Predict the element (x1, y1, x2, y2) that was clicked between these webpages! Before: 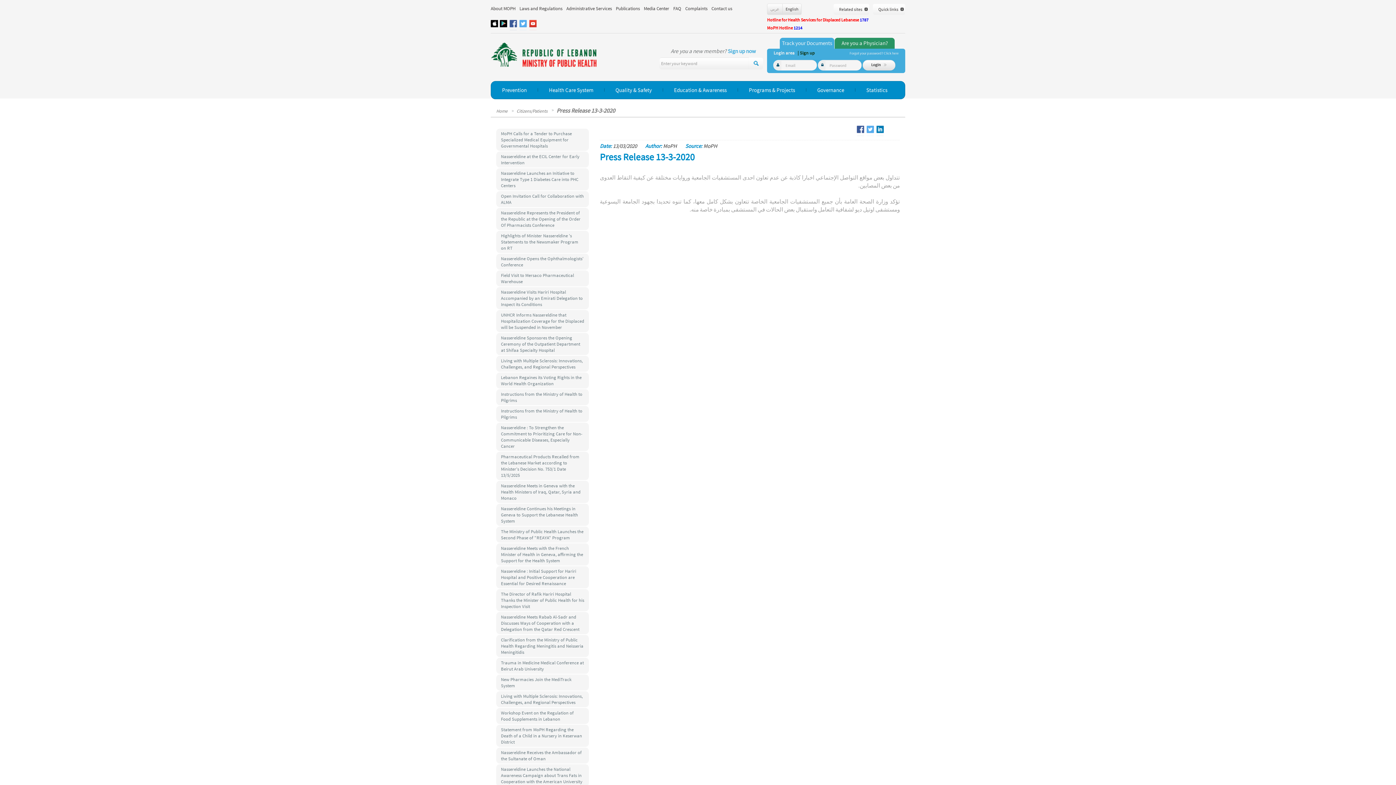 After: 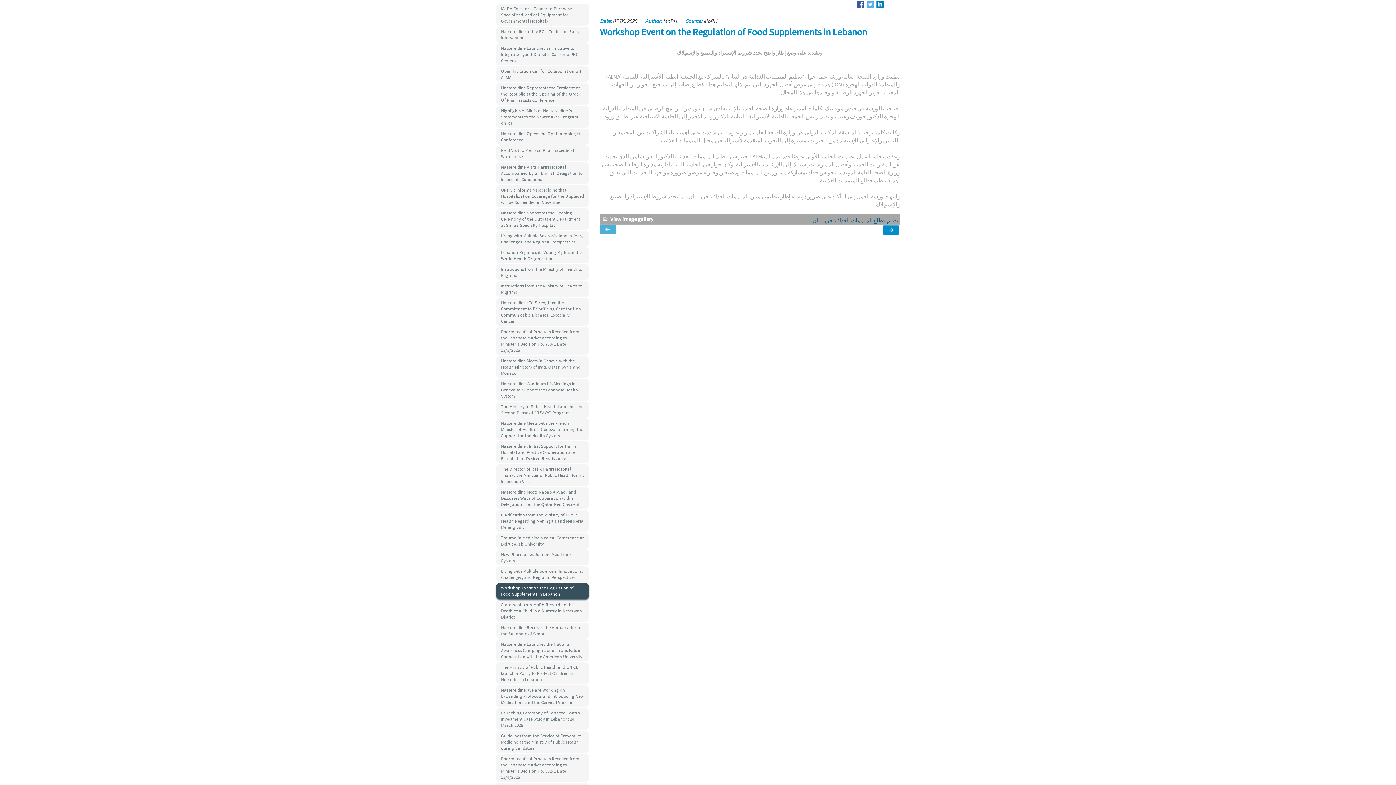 Action: bbox: (496, 708, 589, 724) label: Workshop Event on the Regulation of Food Supplements in Lebanon